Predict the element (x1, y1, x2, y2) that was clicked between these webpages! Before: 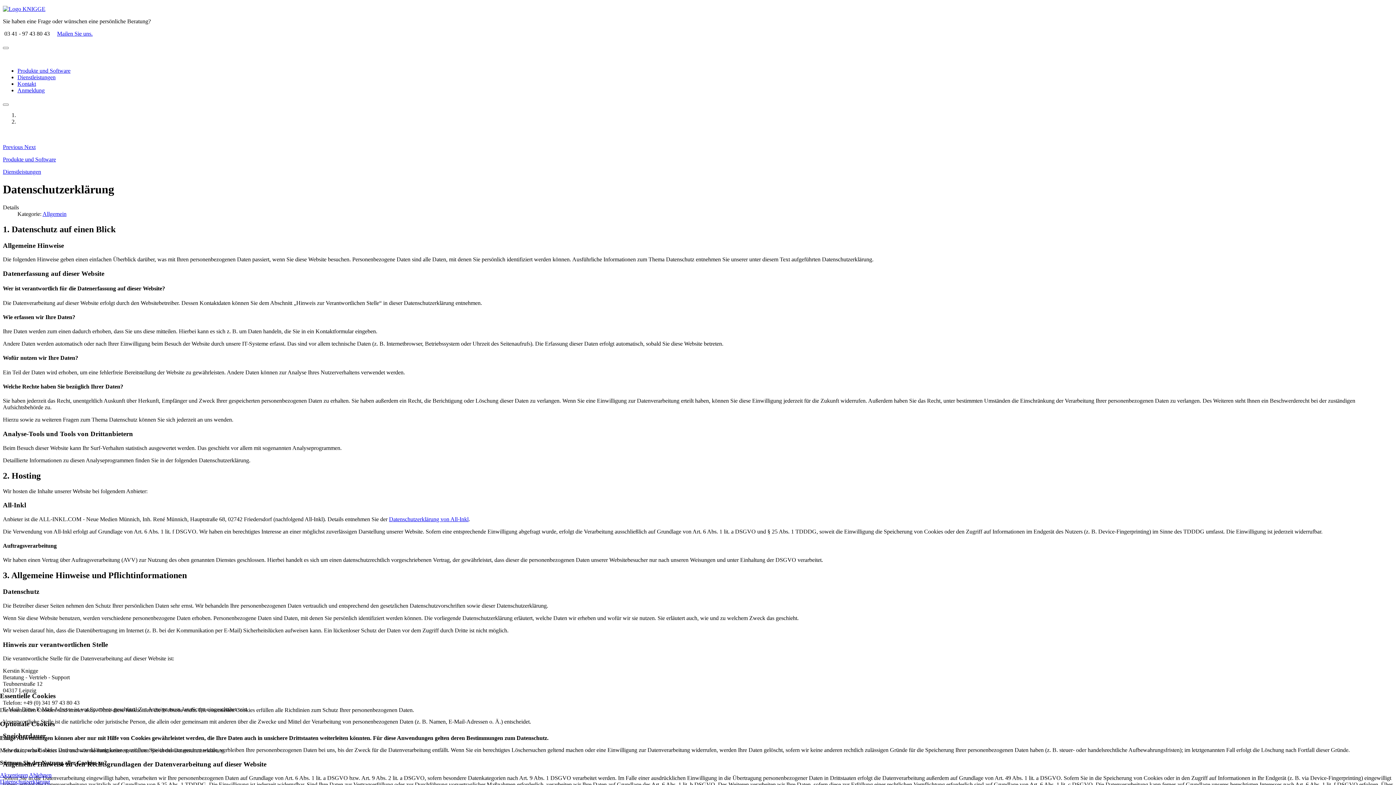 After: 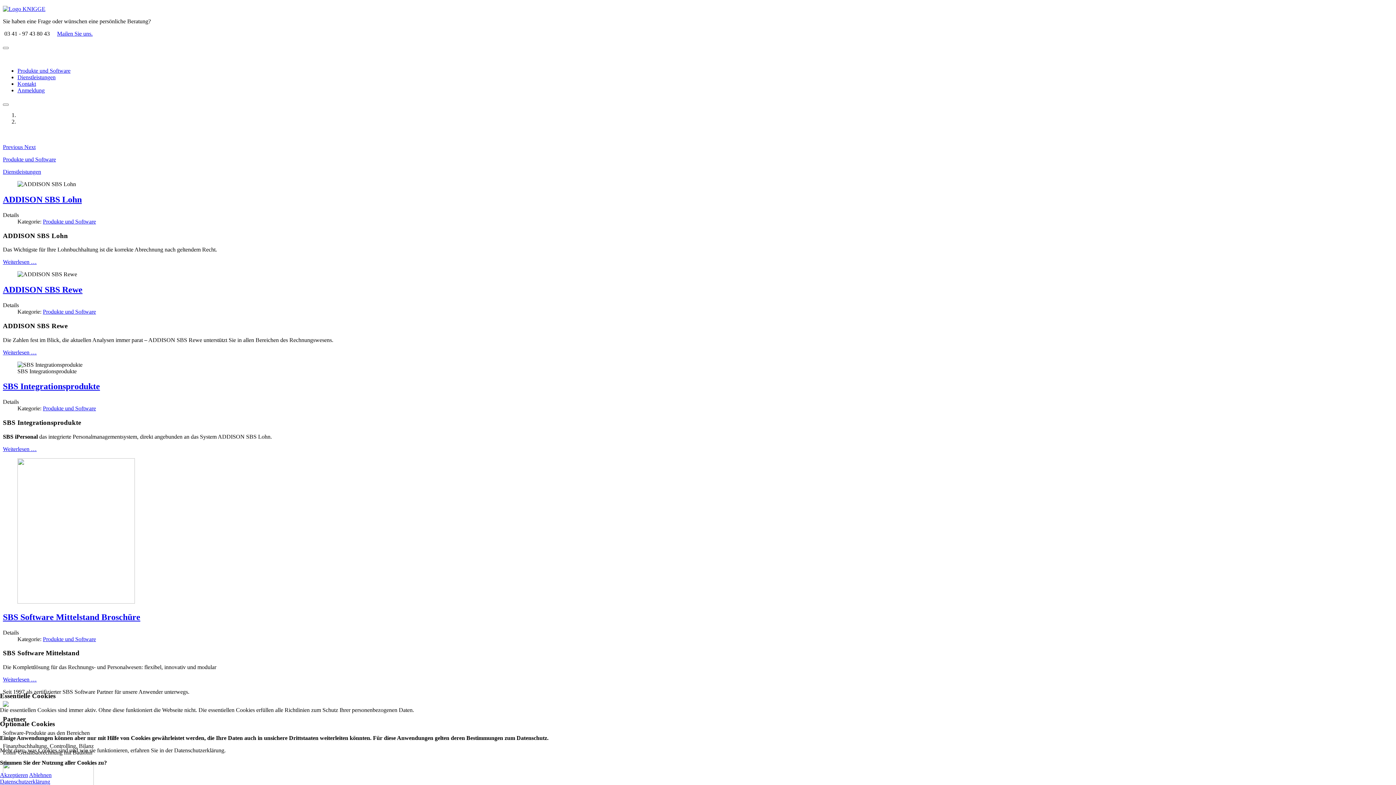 Action: label: Produkte und Software bbox: (17, 67, 70, 73)